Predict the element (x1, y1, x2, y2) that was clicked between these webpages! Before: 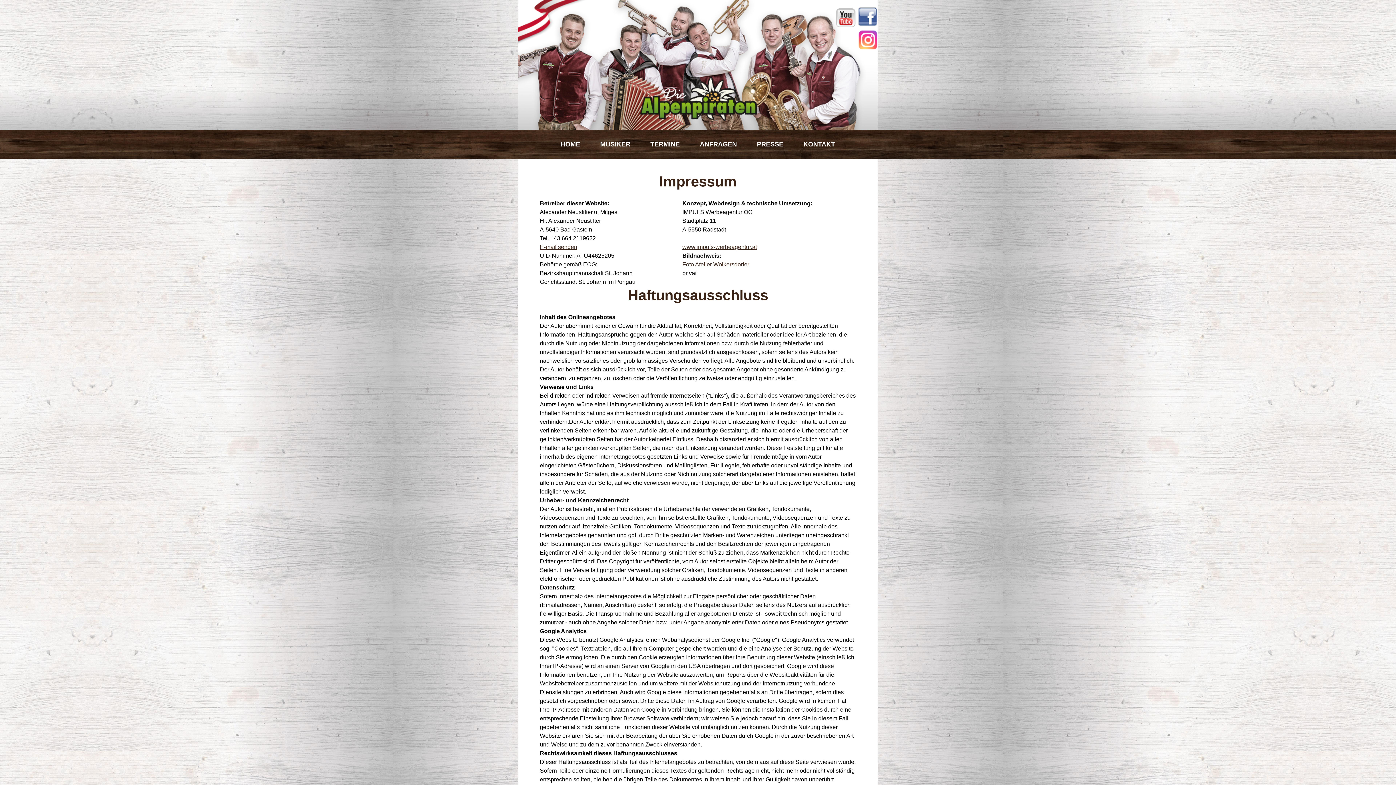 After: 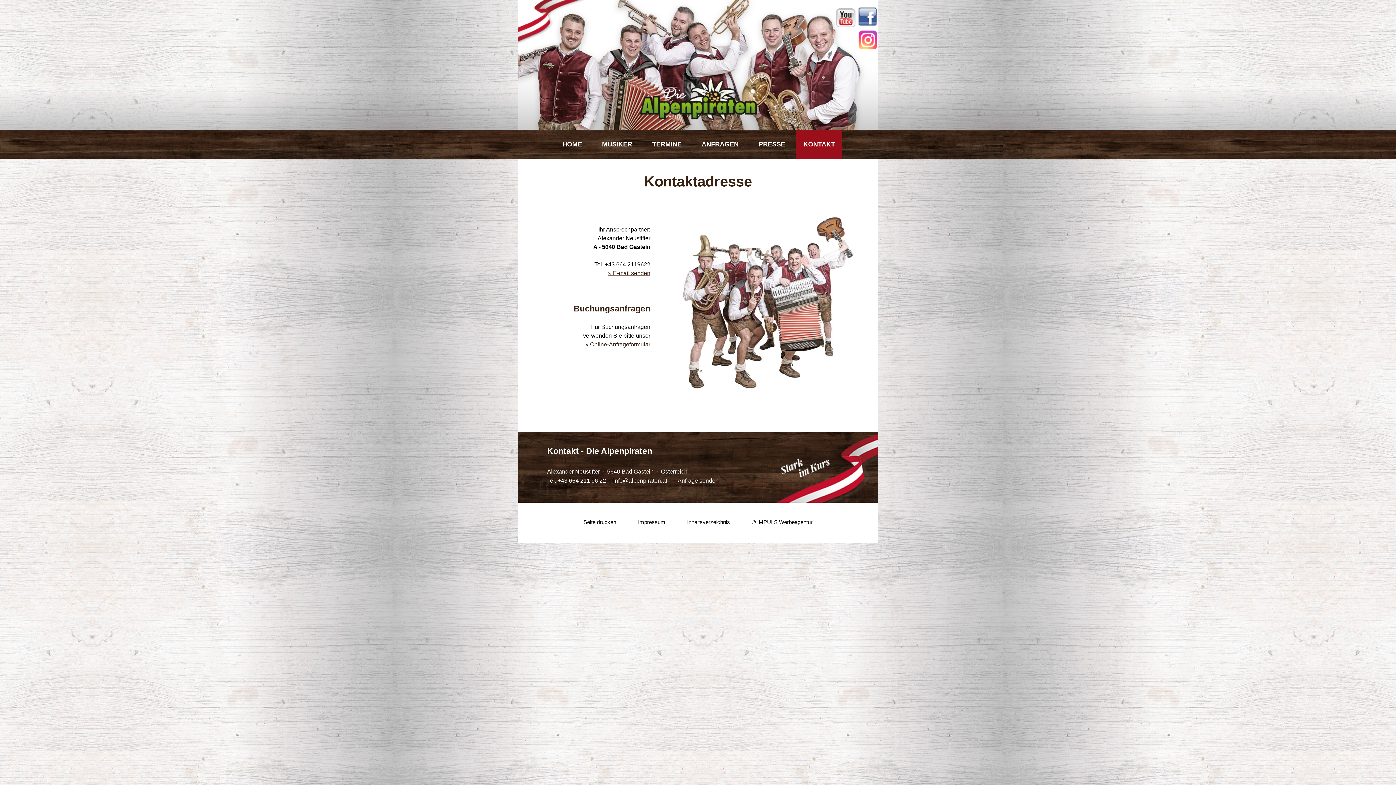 Action: label: KONTAKT bbox: (794, 129, 844, 158)